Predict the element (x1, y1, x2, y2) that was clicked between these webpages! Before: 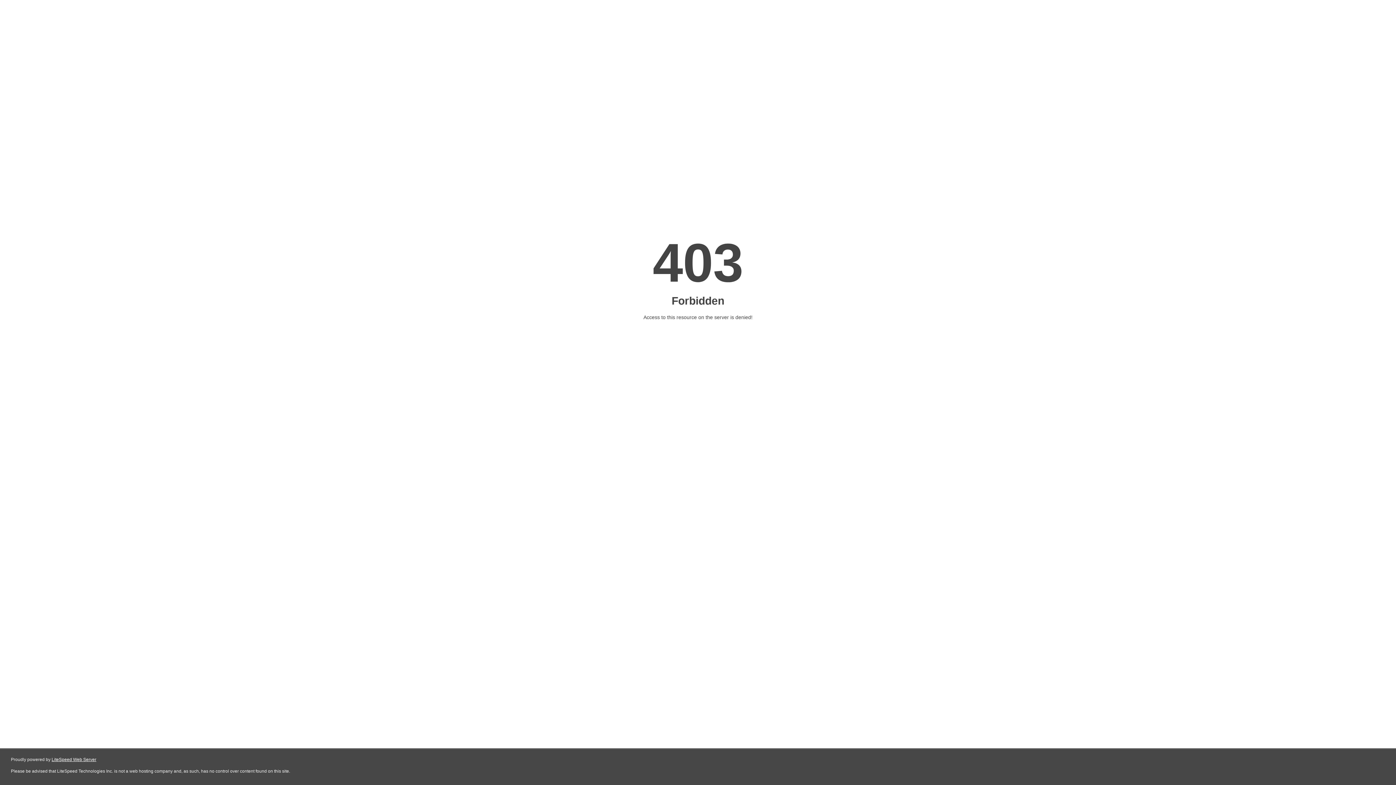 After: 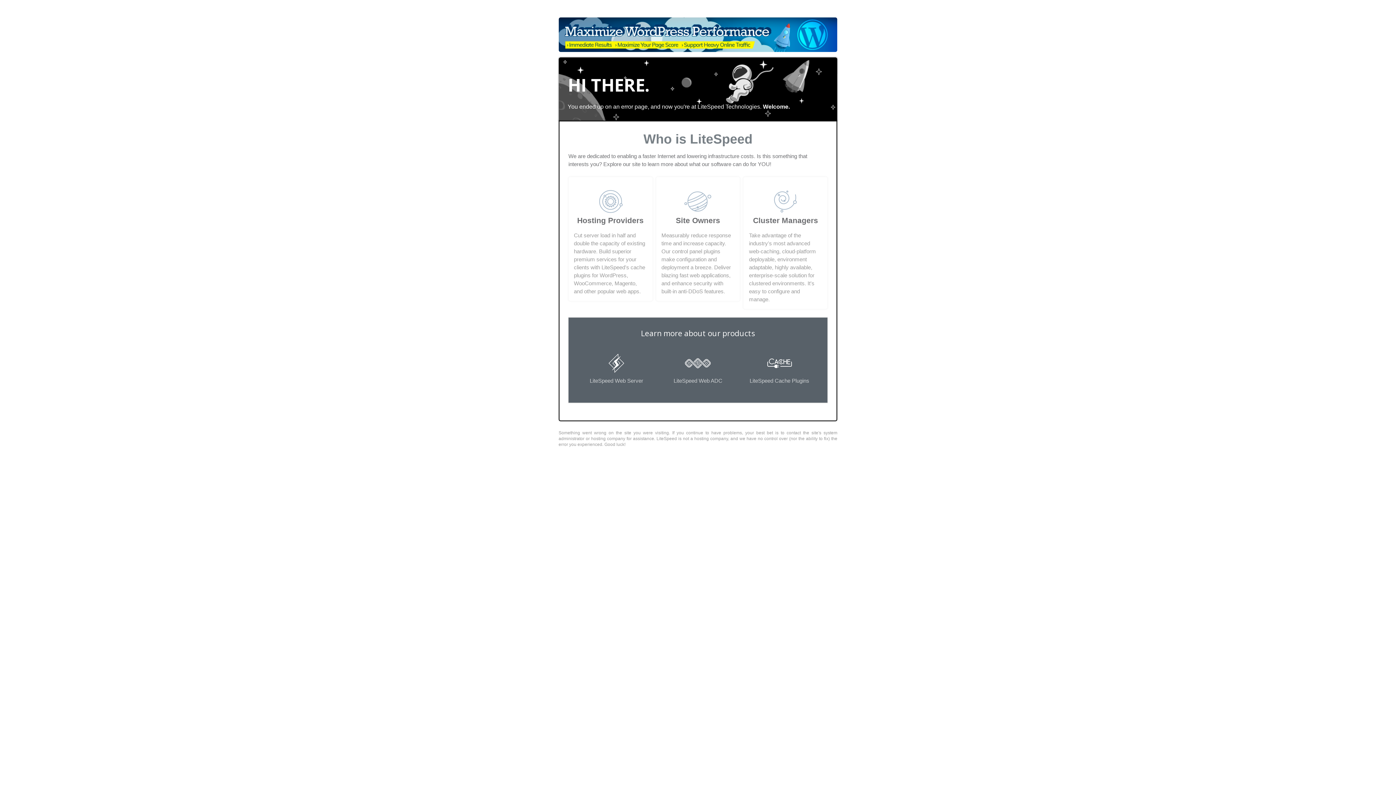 Action: bbox: (51, 757, 96, 762) label: LiteSpeed Web Server